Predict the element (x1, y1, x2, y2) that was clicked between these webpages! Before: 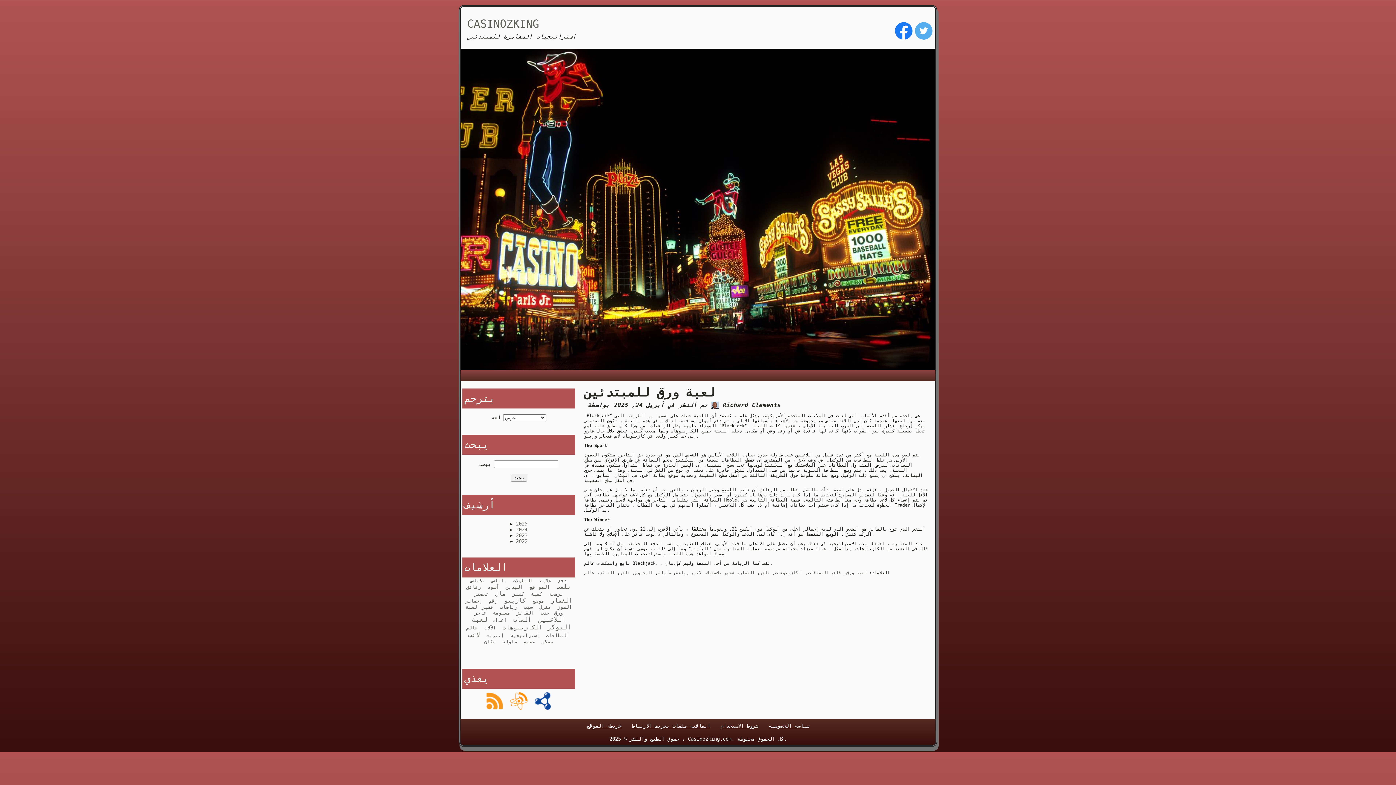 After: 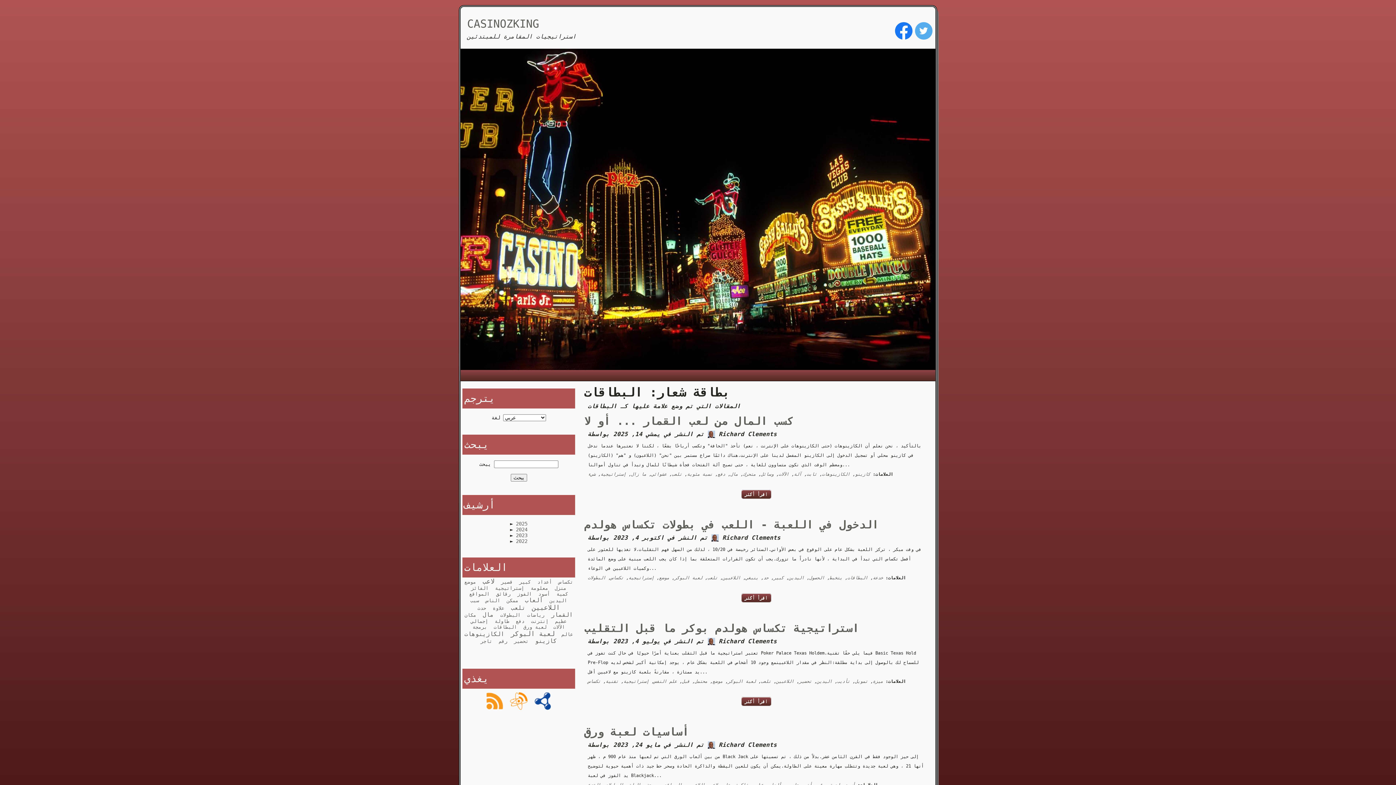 Action: bbox: (546, 632, 569, 638) label: البطاقات